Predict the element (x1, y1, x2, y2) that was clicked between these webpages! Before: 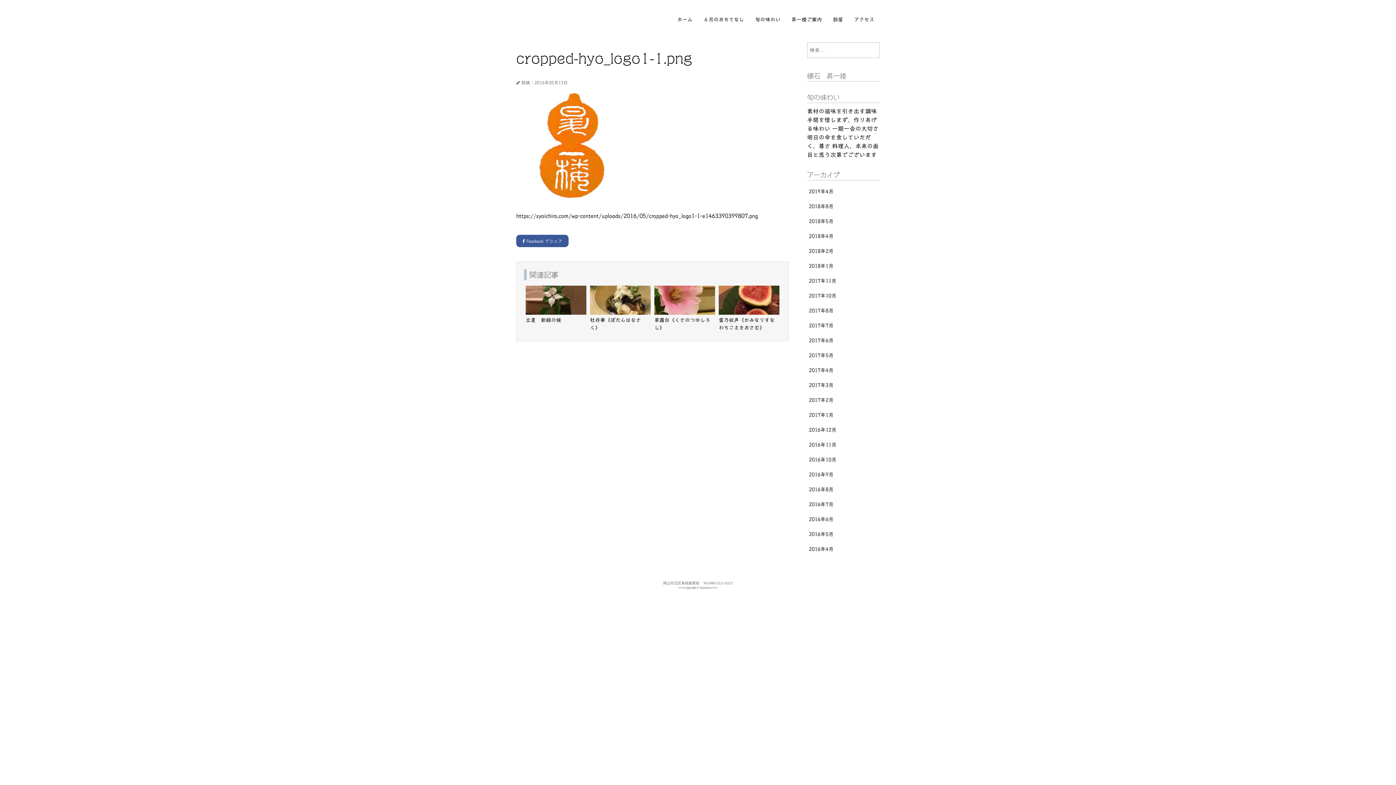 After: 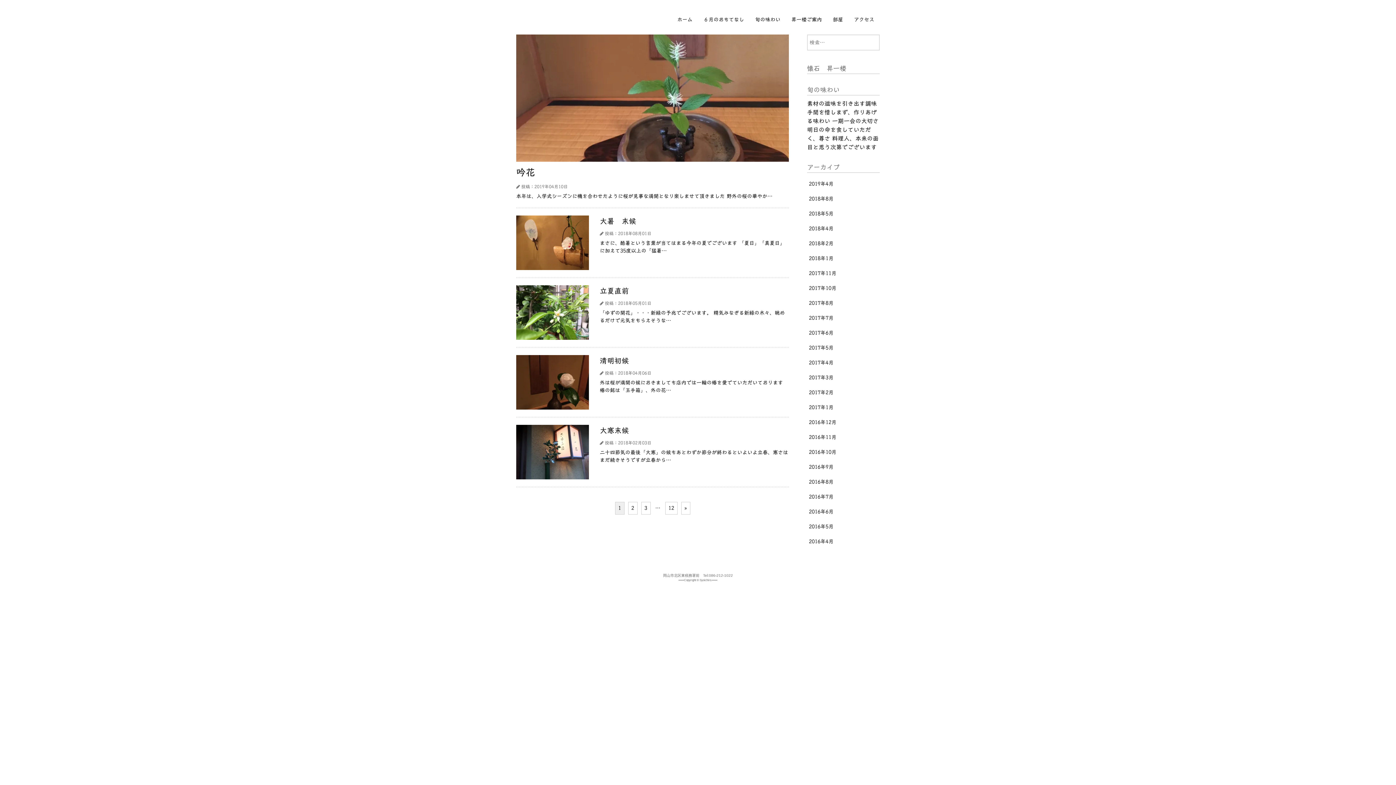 Action: bbox: (749, 12, 786, 27) label: 旬の味わい